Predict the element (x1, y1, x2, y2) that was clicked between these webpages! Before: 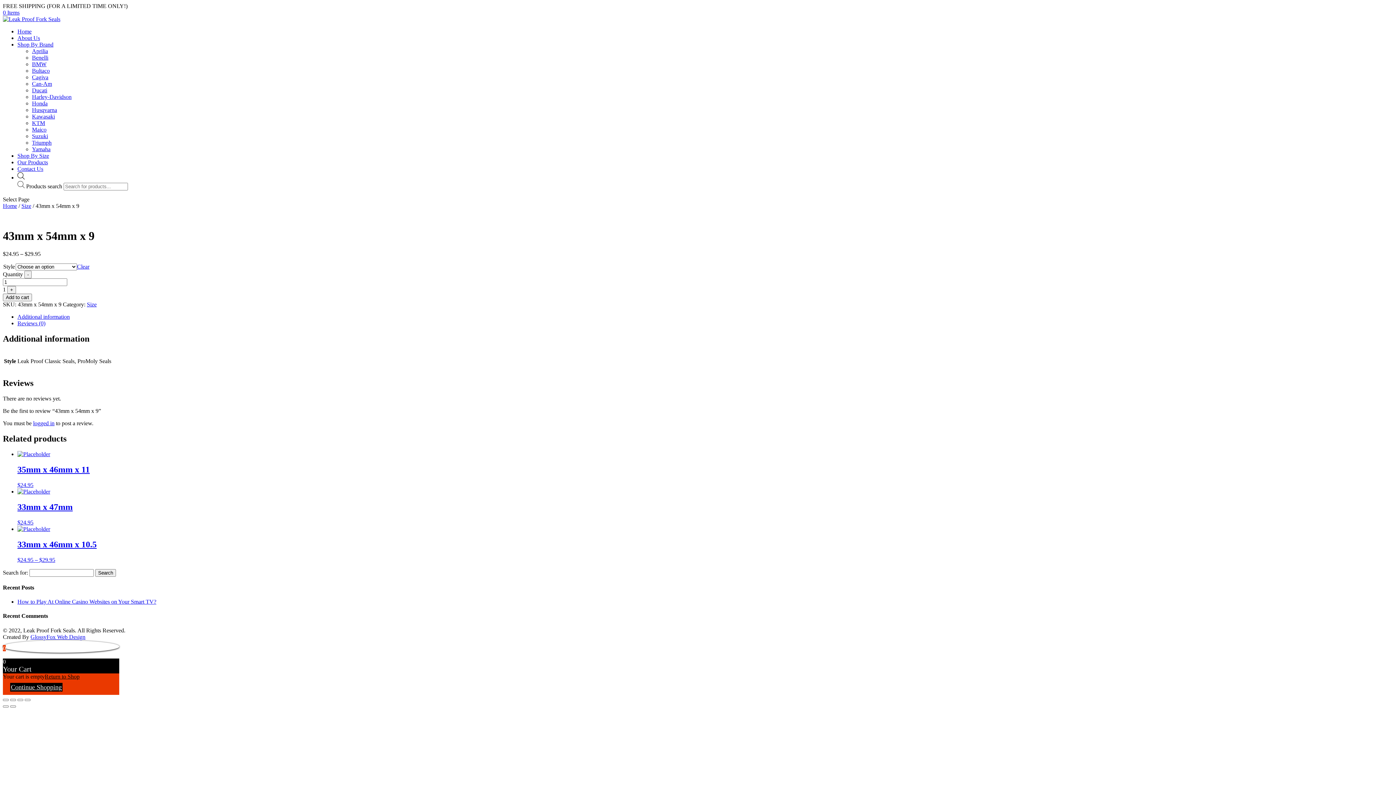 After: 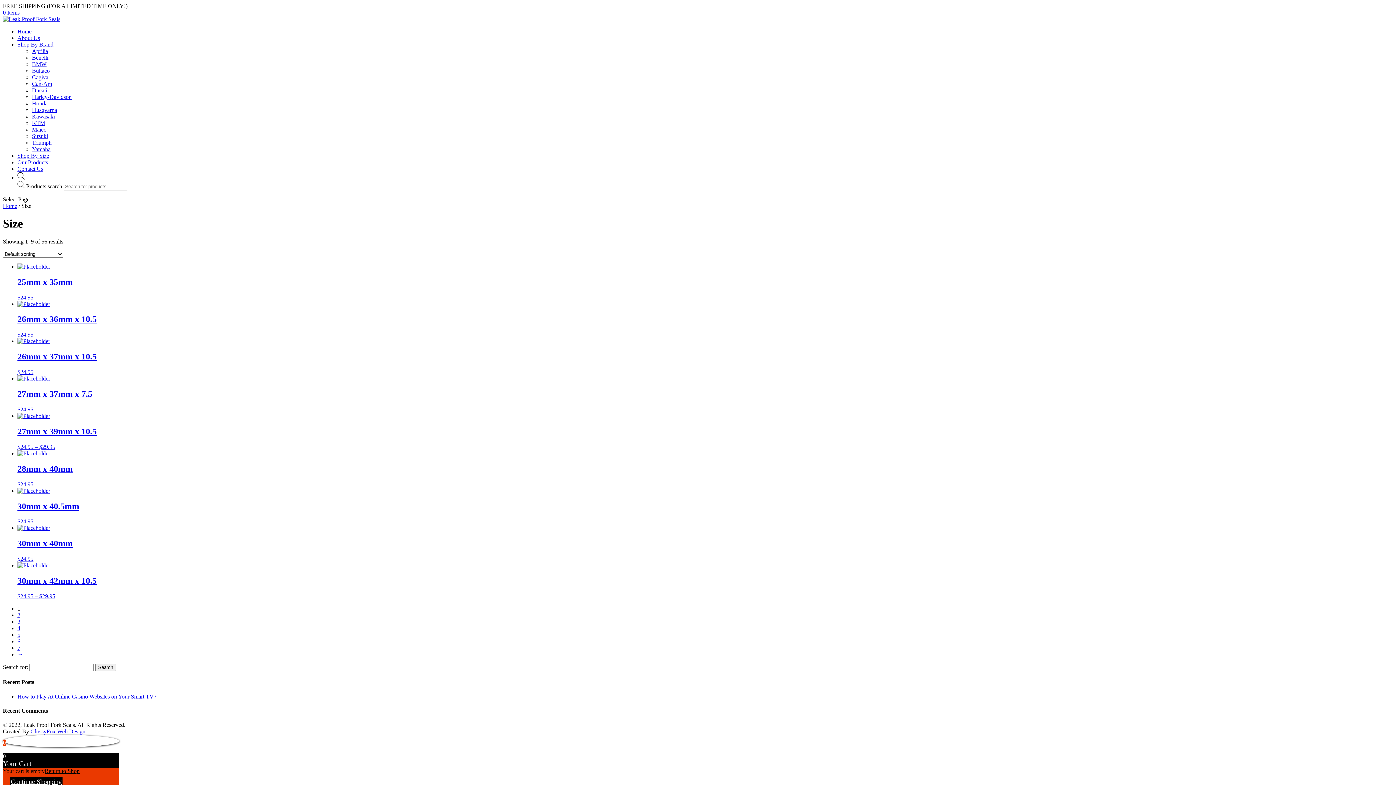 Action: label: Size bbox: (21, 202, 31, 209)